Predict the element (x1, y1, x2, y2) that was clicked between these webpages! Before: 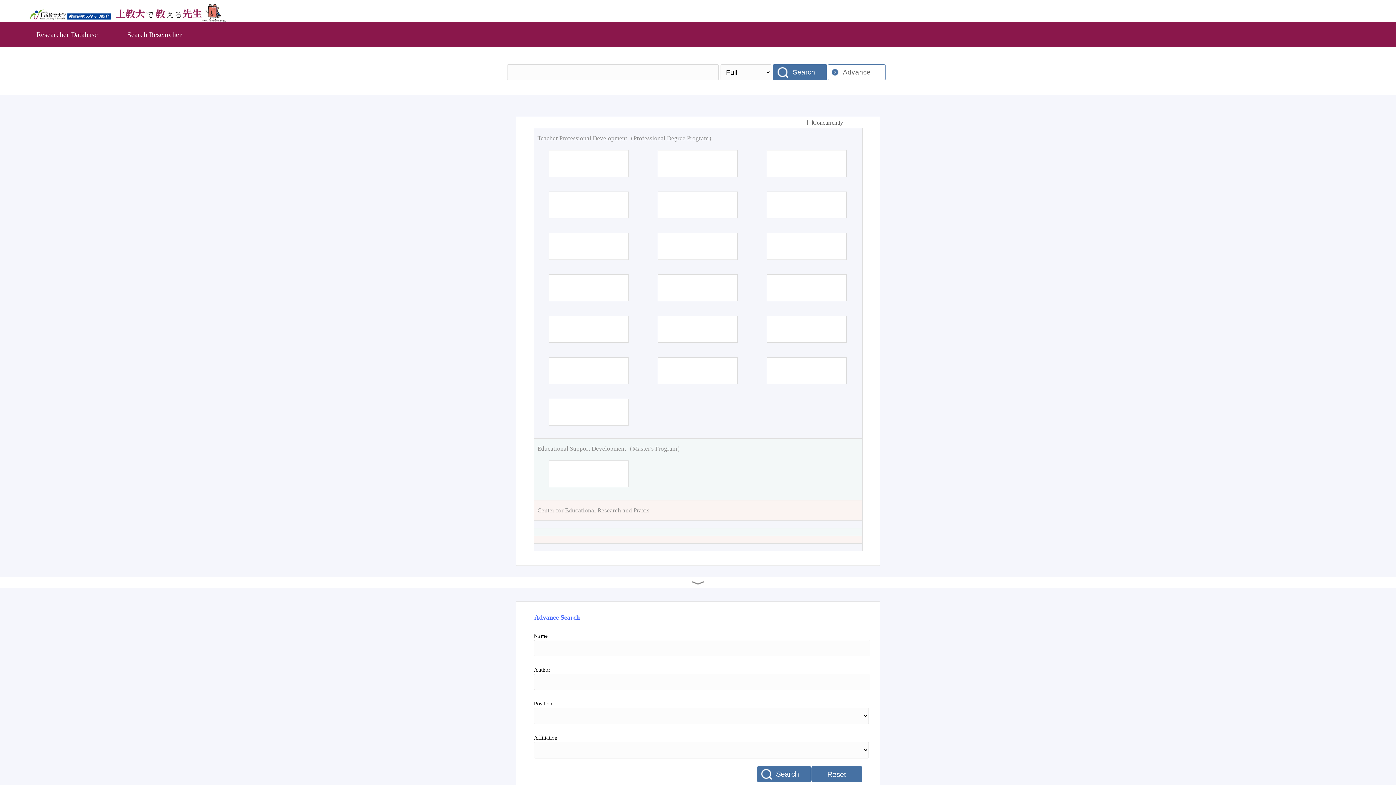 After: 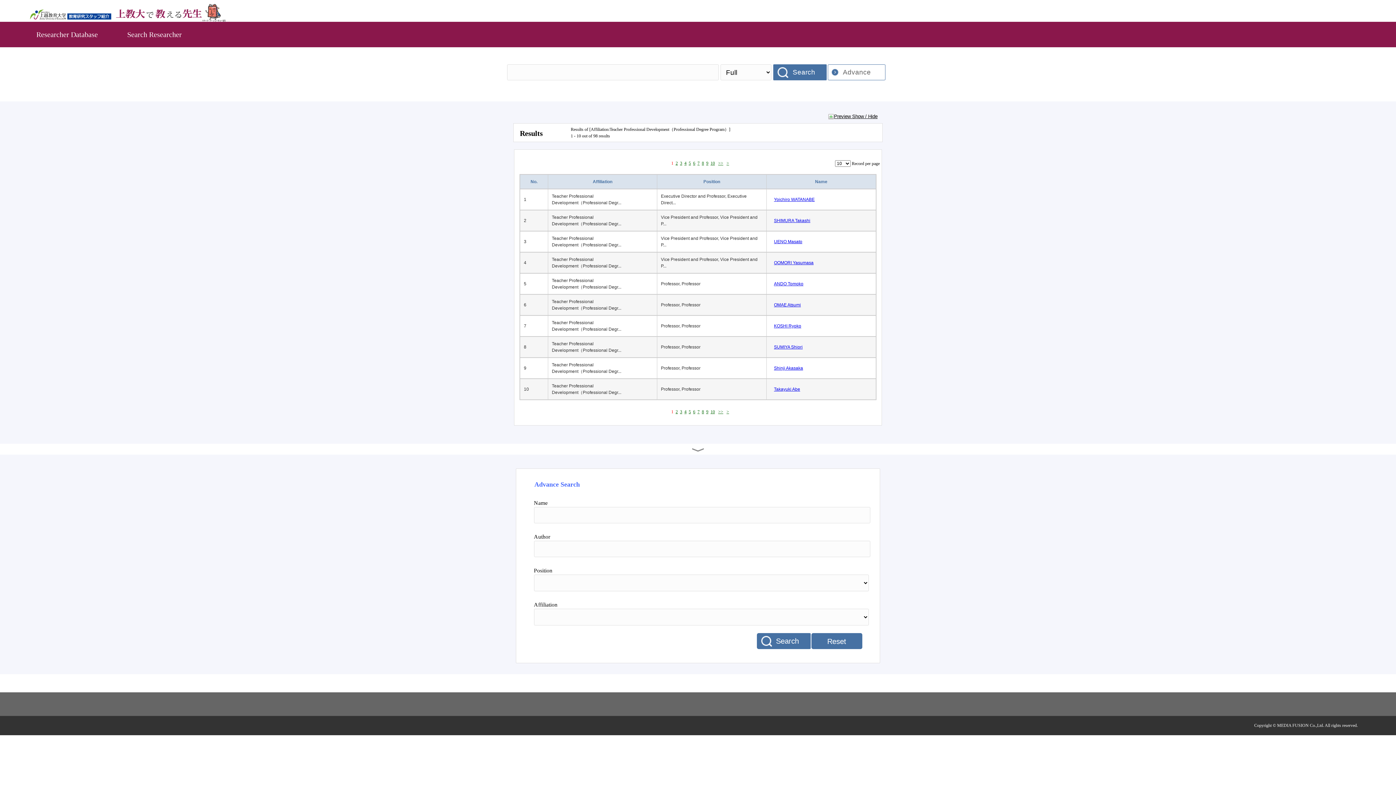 Action: bbox: (537, 133, 858, 142) label: Teacher Professional Development（Professional Degree Program）